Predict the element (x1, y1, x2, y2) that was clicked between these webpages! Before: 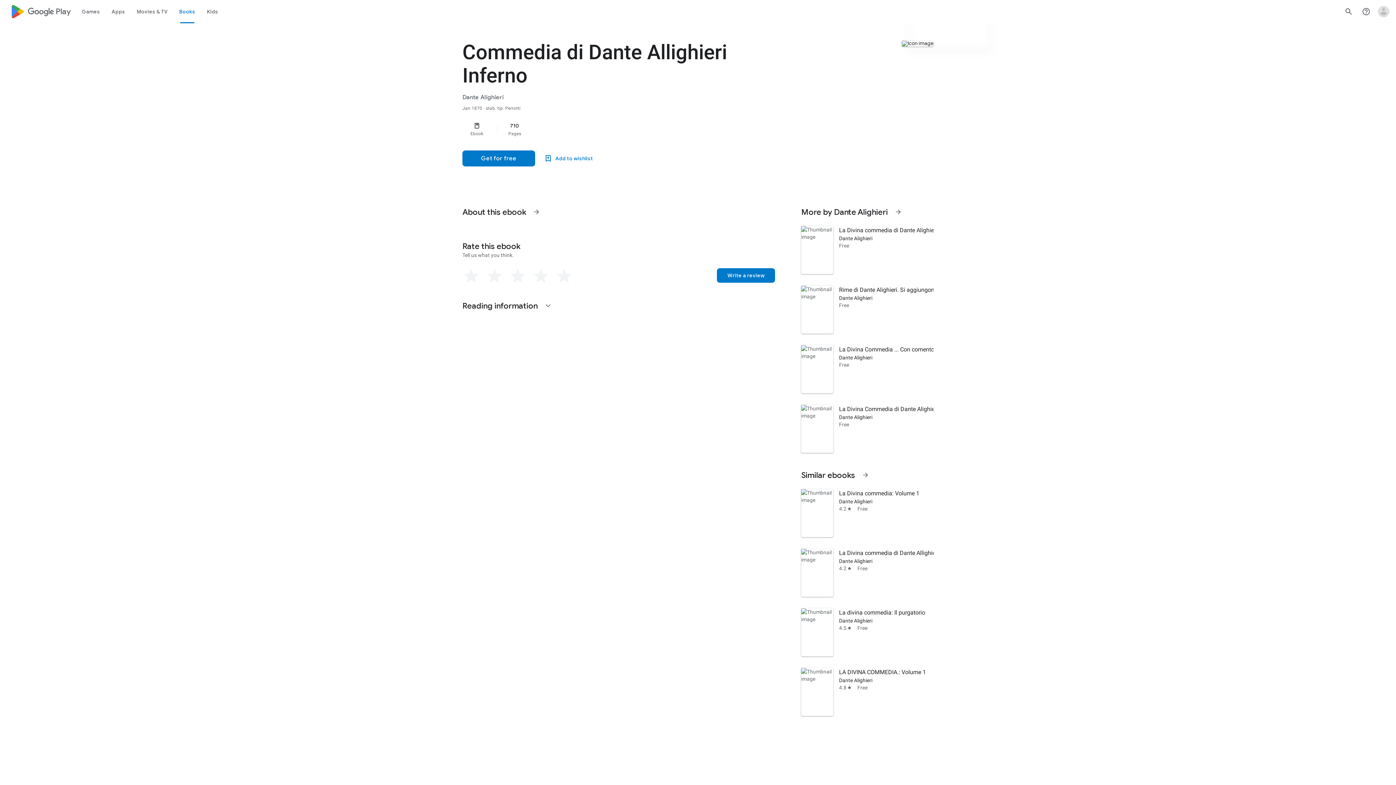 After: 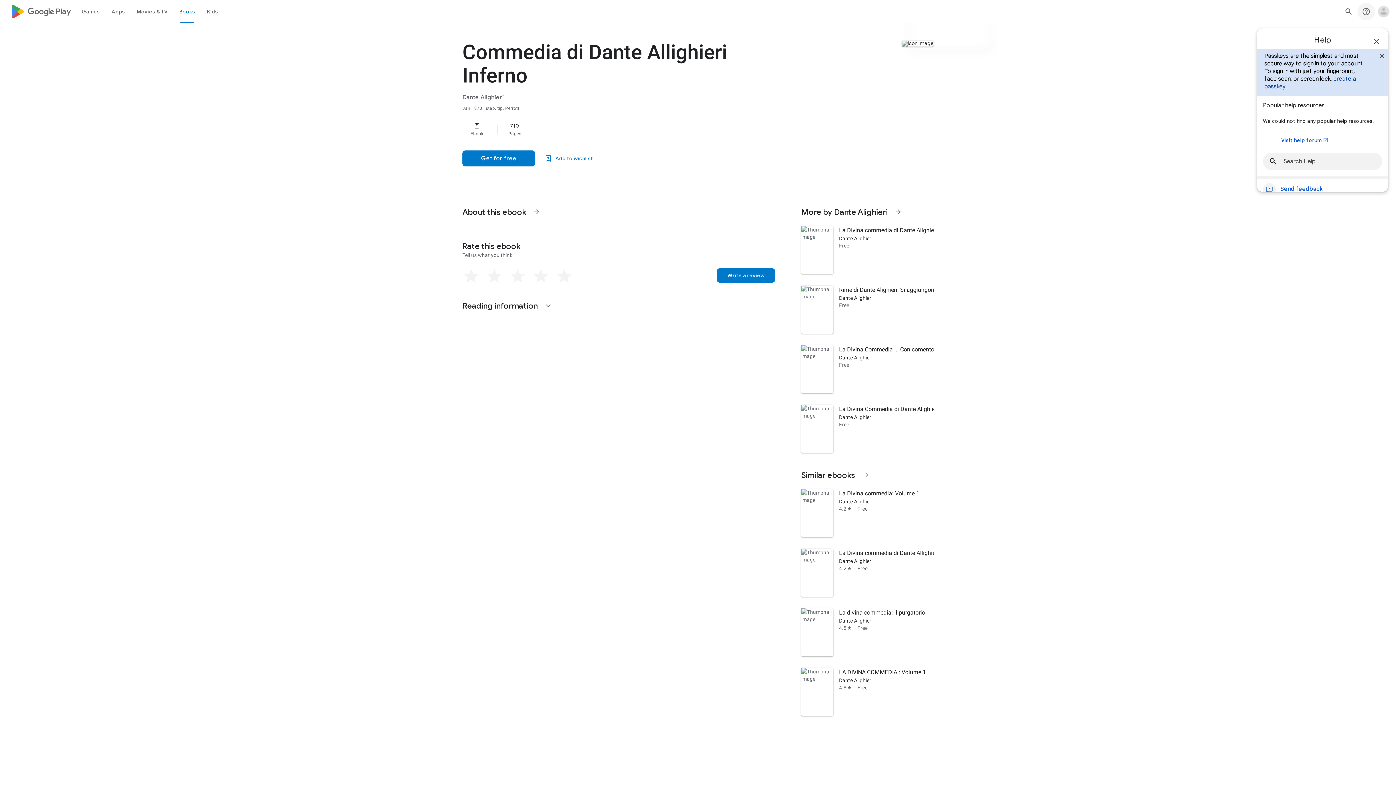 Action: bbox: (1357, 2, 1375, 20) label: Help Center